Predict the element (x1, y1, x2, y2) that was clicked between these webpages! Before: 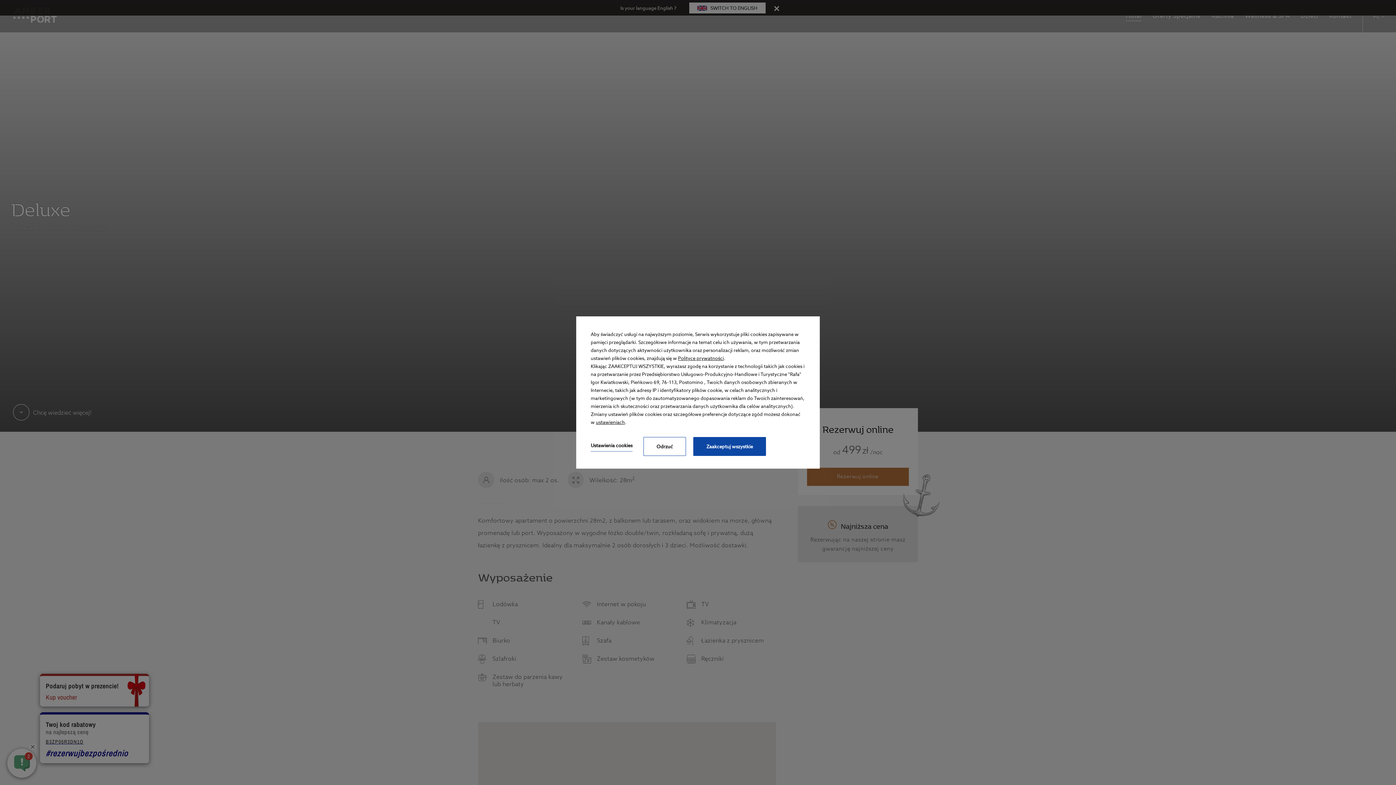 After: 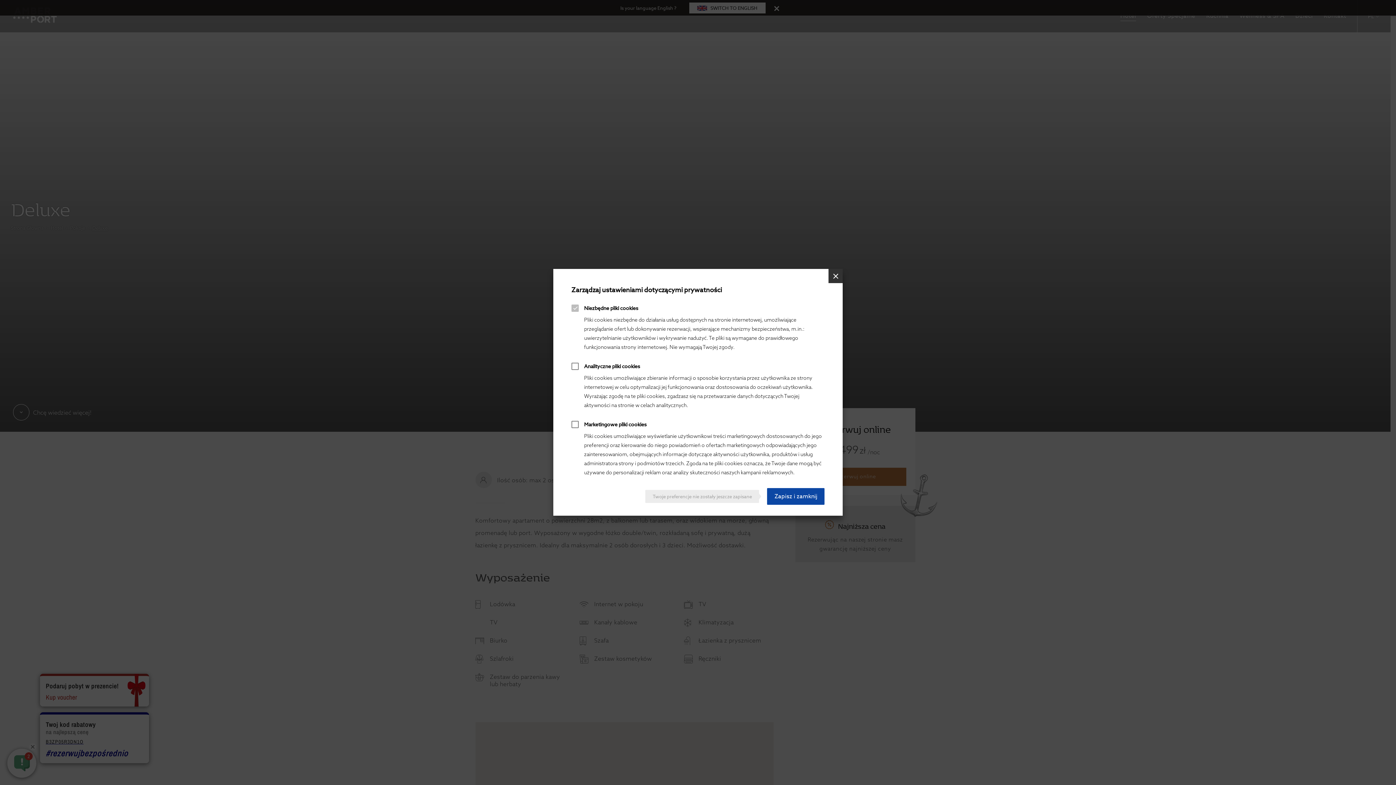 Action: bbox: (596, 418, 625, 426) label: ustawieniach